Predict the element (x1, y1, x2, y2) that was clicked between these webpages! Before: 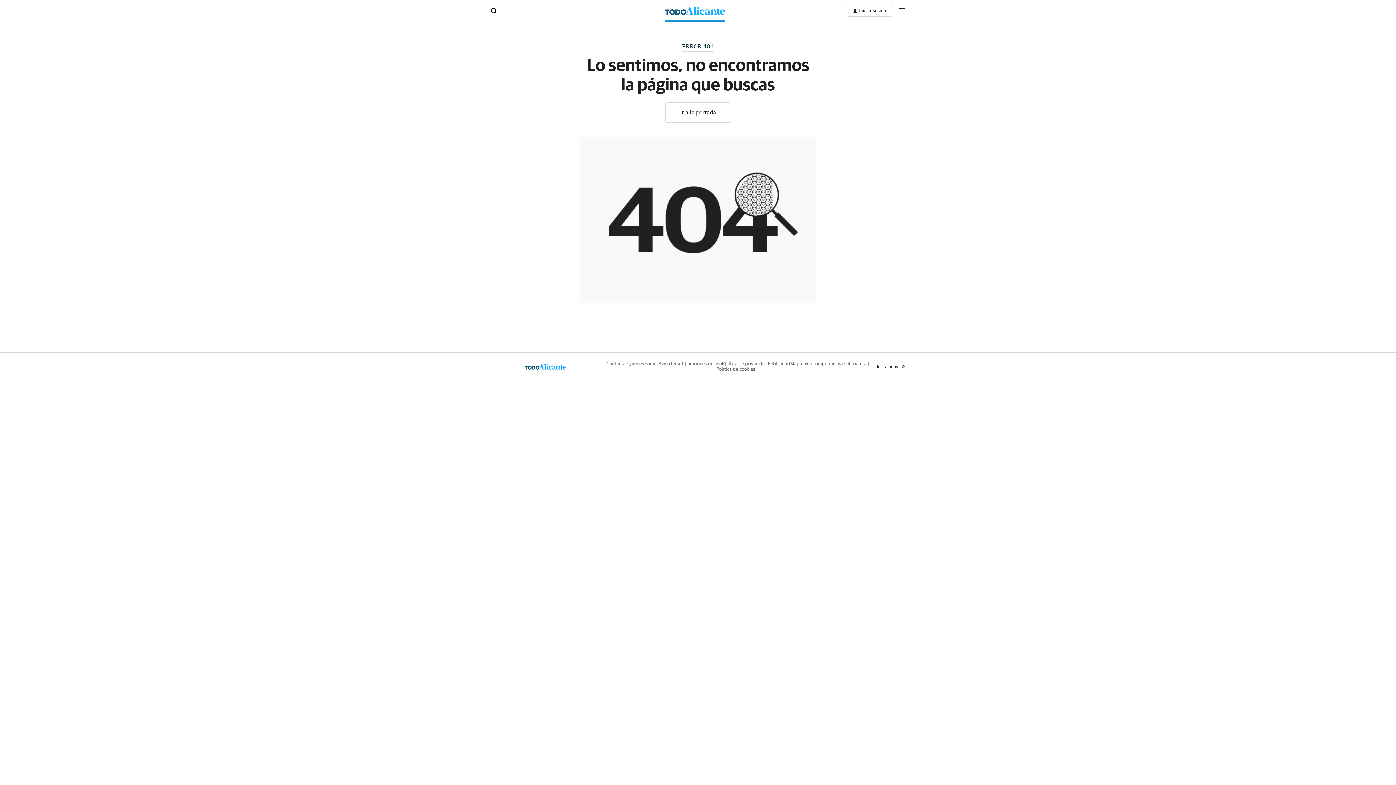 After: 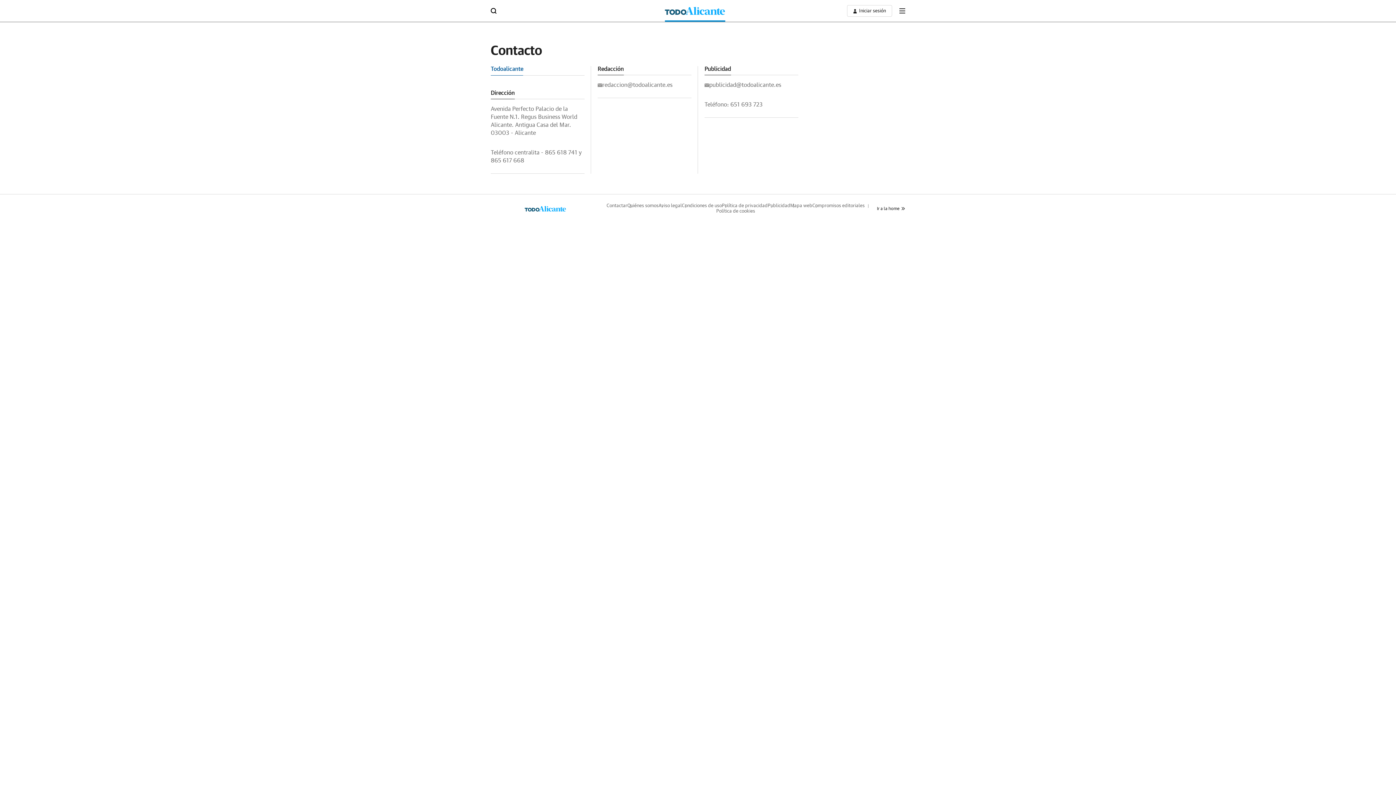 Action: bbox: (606, 361, 627, 366) label: Contactar